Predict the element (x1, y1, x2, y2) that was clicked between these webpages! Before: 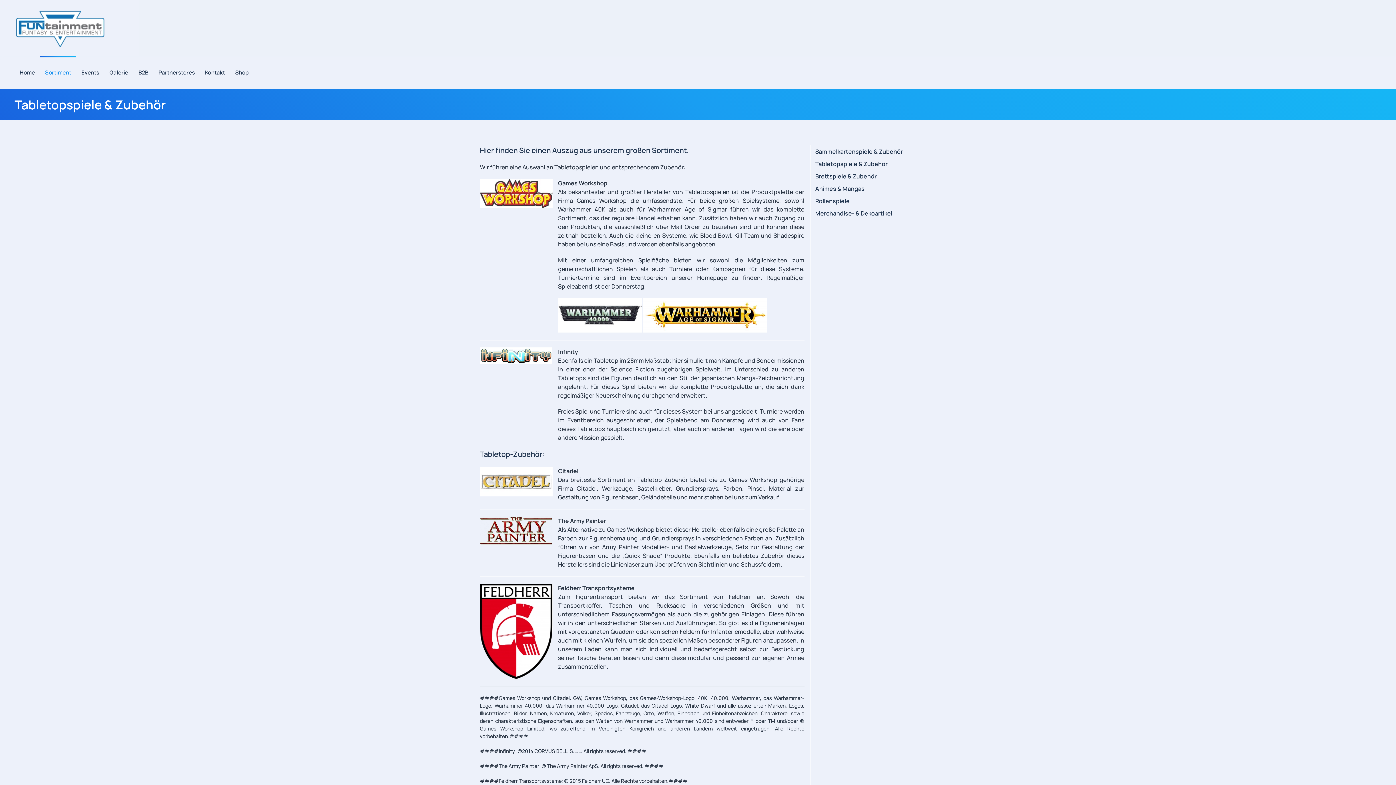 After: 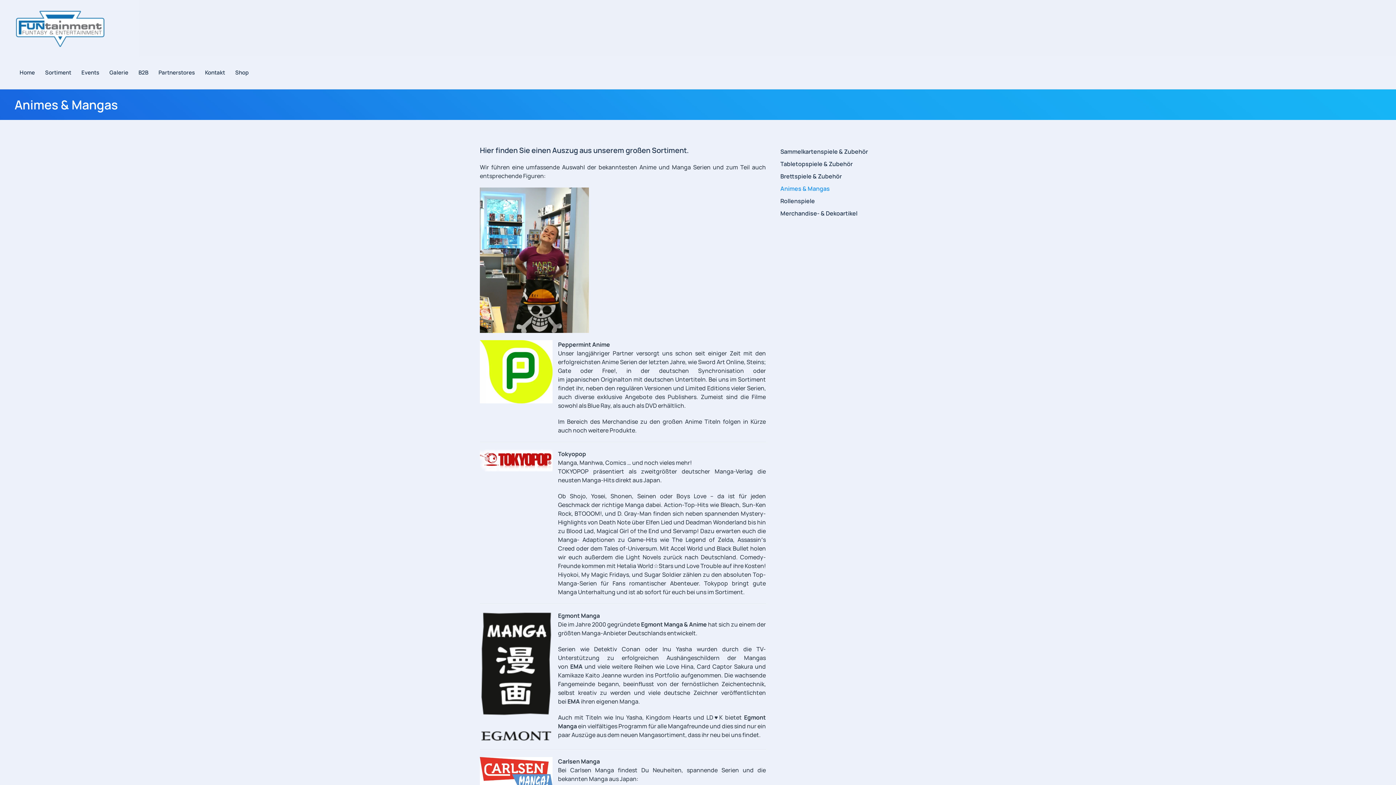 Action: label: Animes & Mangas bbox: (815, 182, 916, 194)